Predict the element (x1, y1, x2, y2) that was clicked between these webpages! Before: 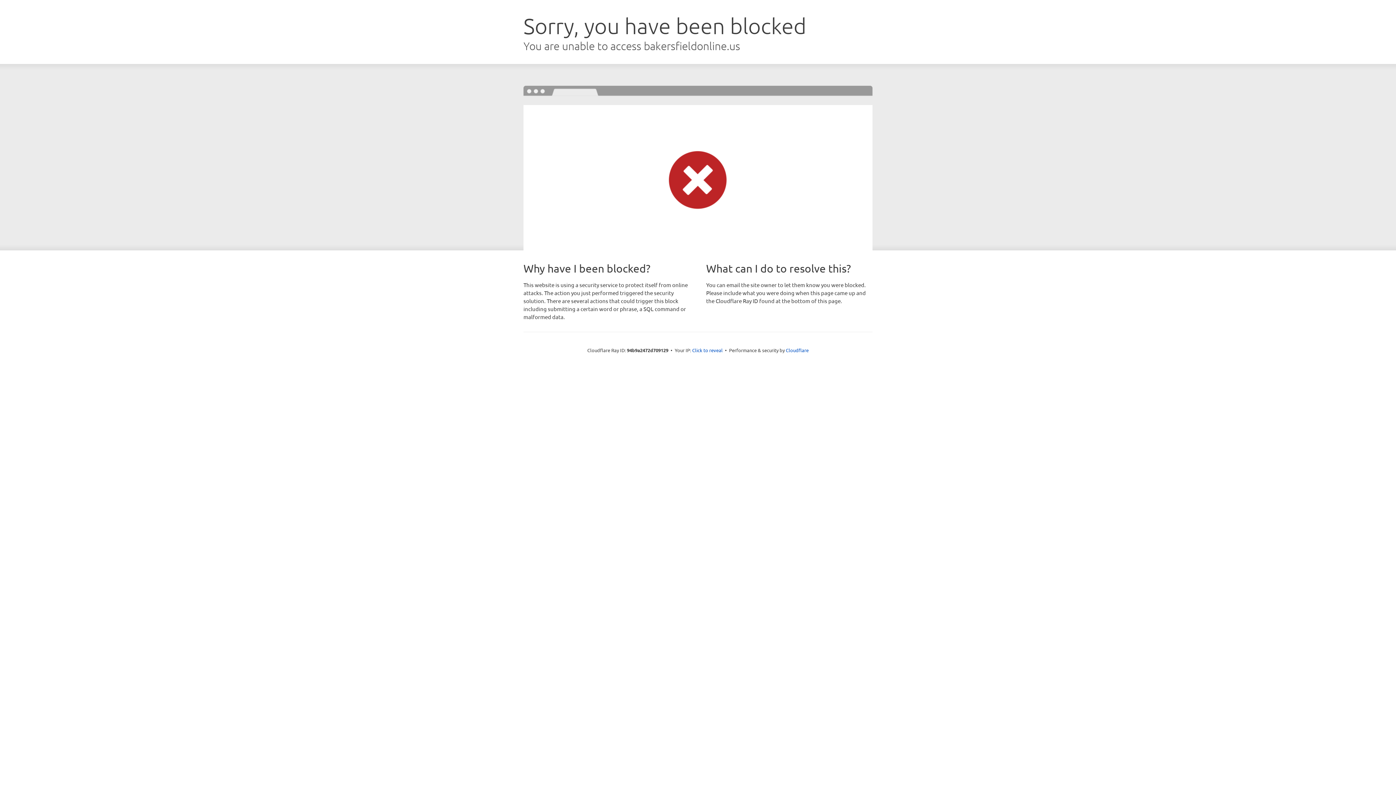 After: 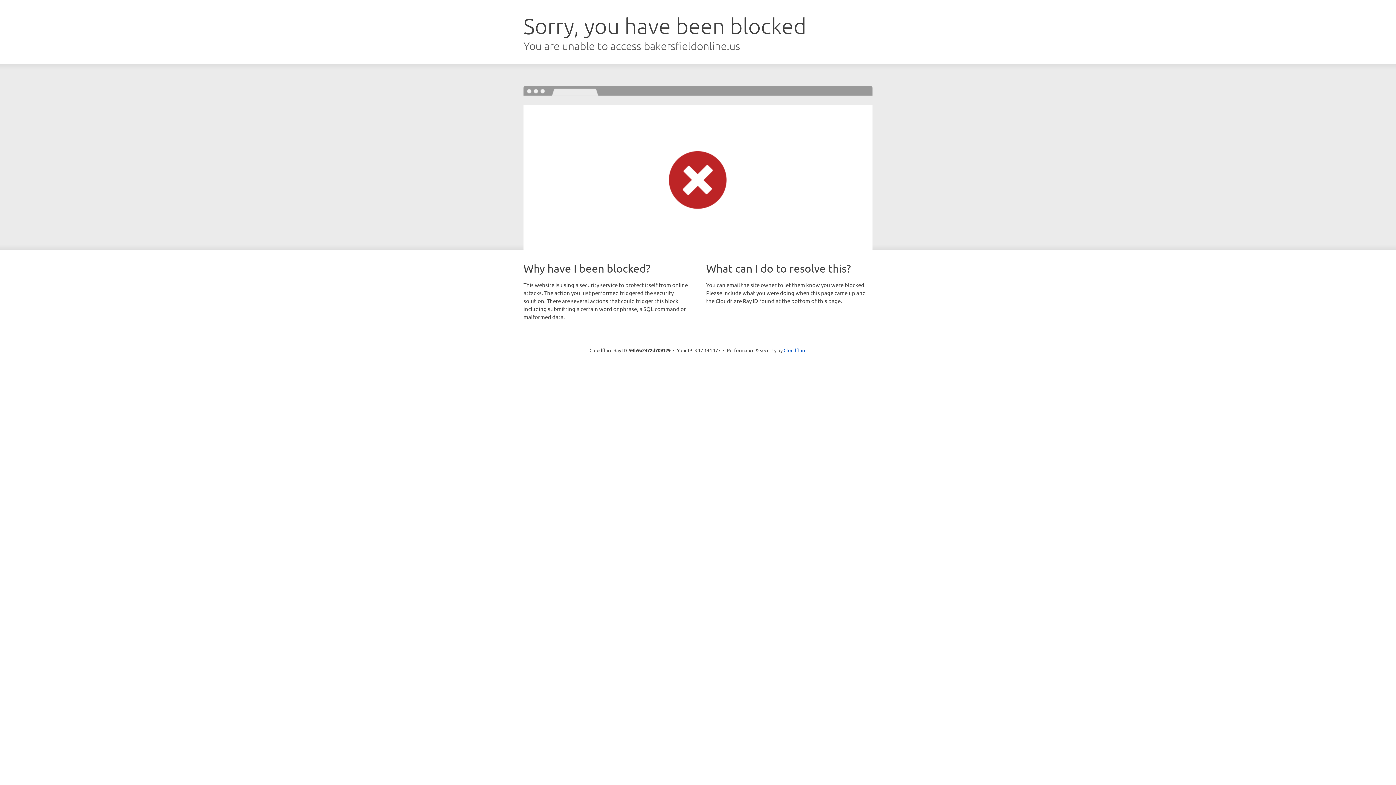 Action: bbox: (692, 346, 722, 353) label: Click to reveal